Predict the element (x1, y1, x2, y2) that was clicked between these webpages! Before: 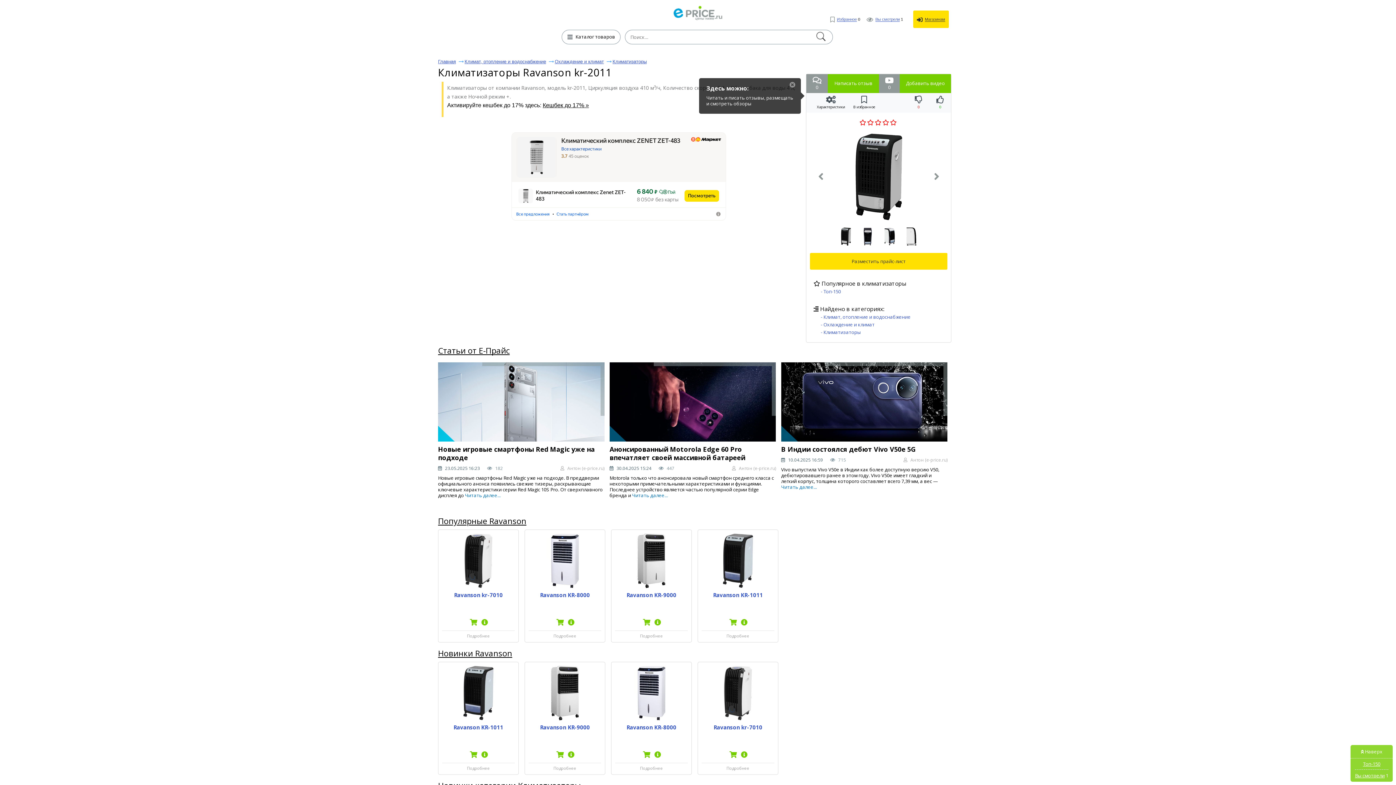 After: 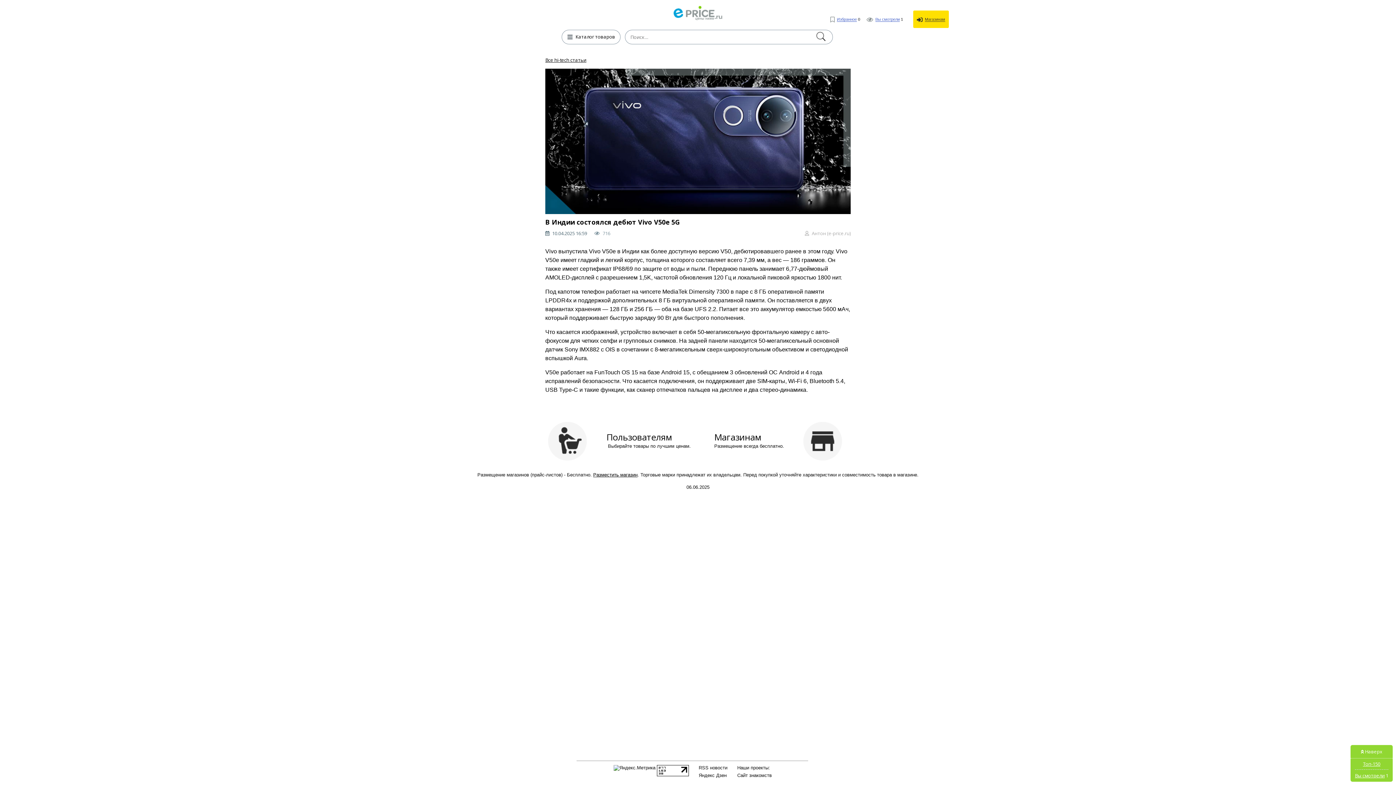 Action: label: В Индии состоялся дебют Vivo V50e 5G bbox: (781, 445, 915, 453)